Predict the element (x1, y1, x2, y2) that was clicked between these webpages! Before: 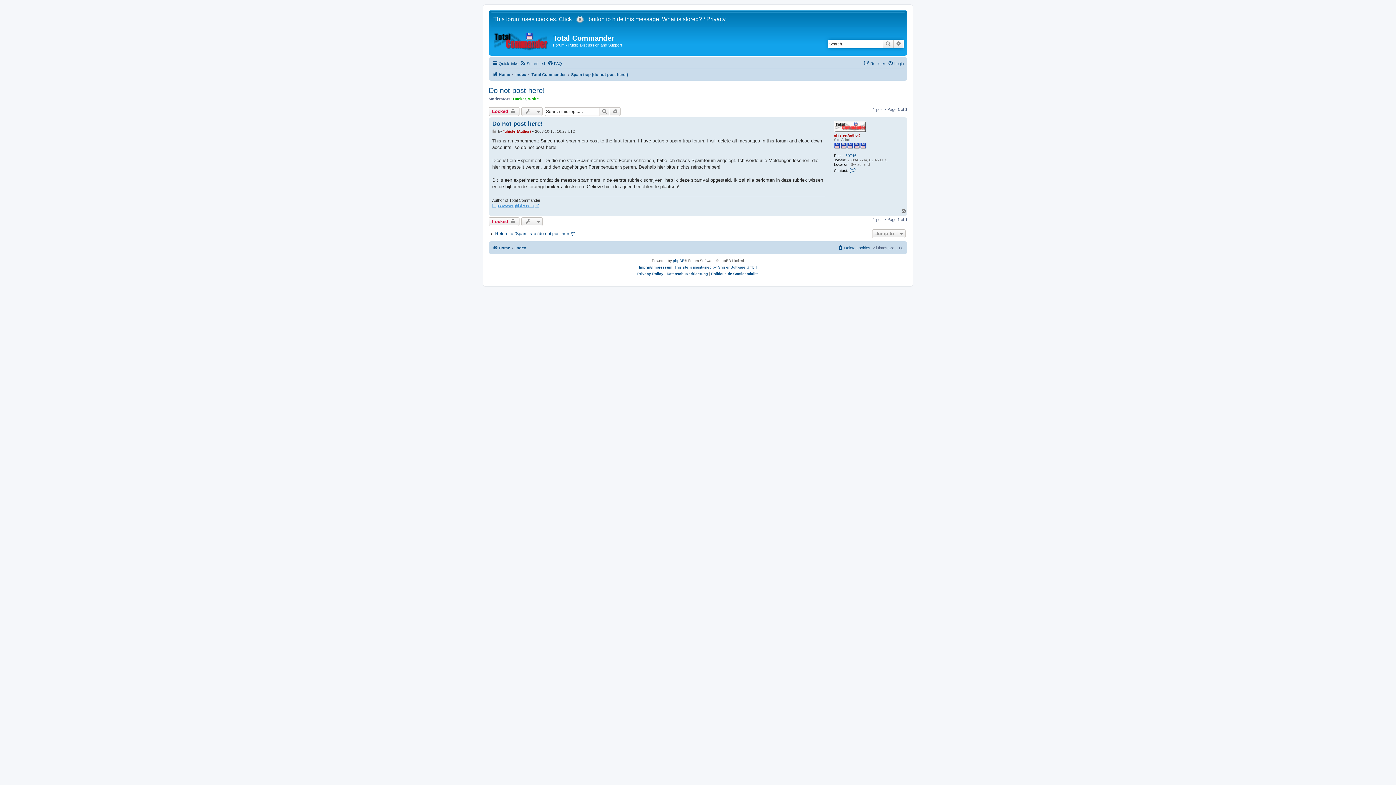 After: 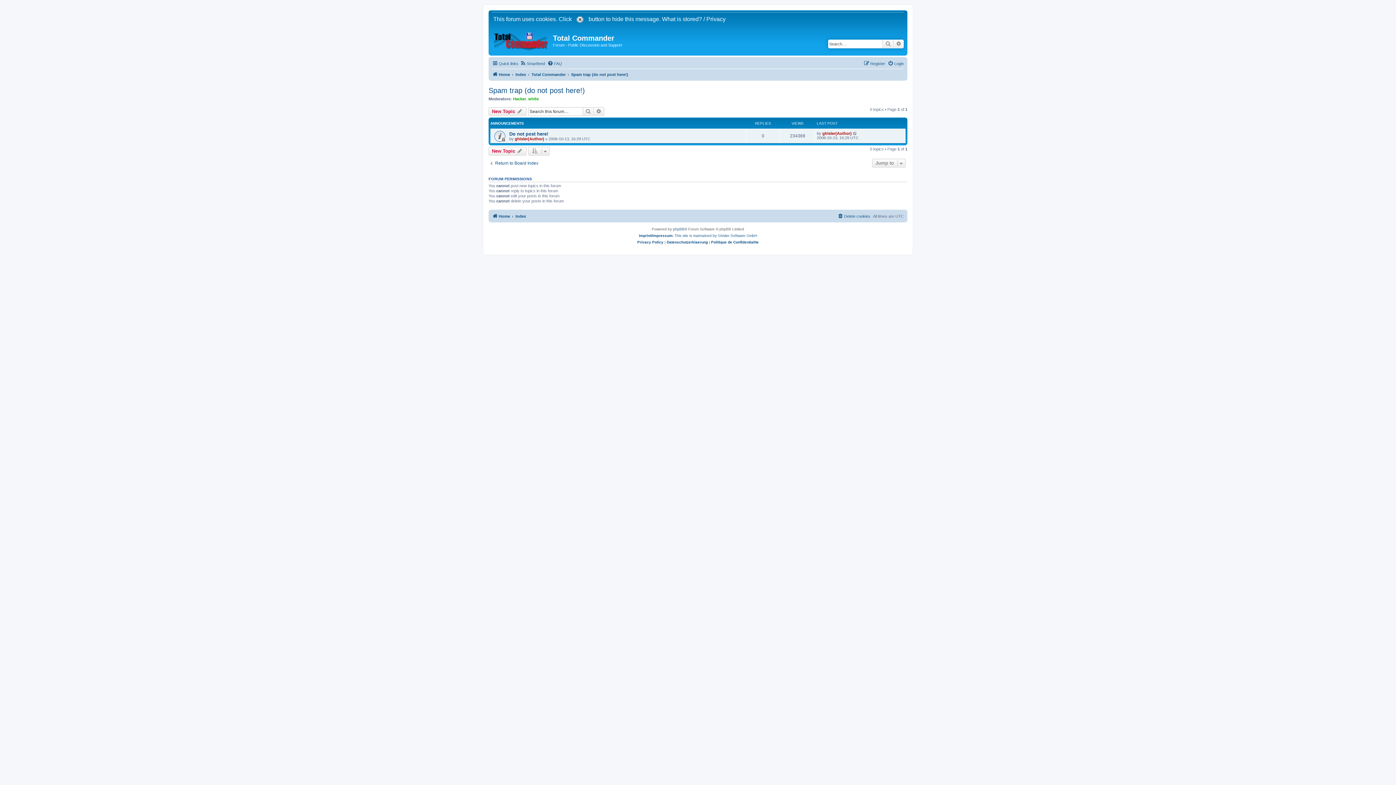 Action: label: Spam trap (do not post here!) bbox: (571, 70, 628, 78)